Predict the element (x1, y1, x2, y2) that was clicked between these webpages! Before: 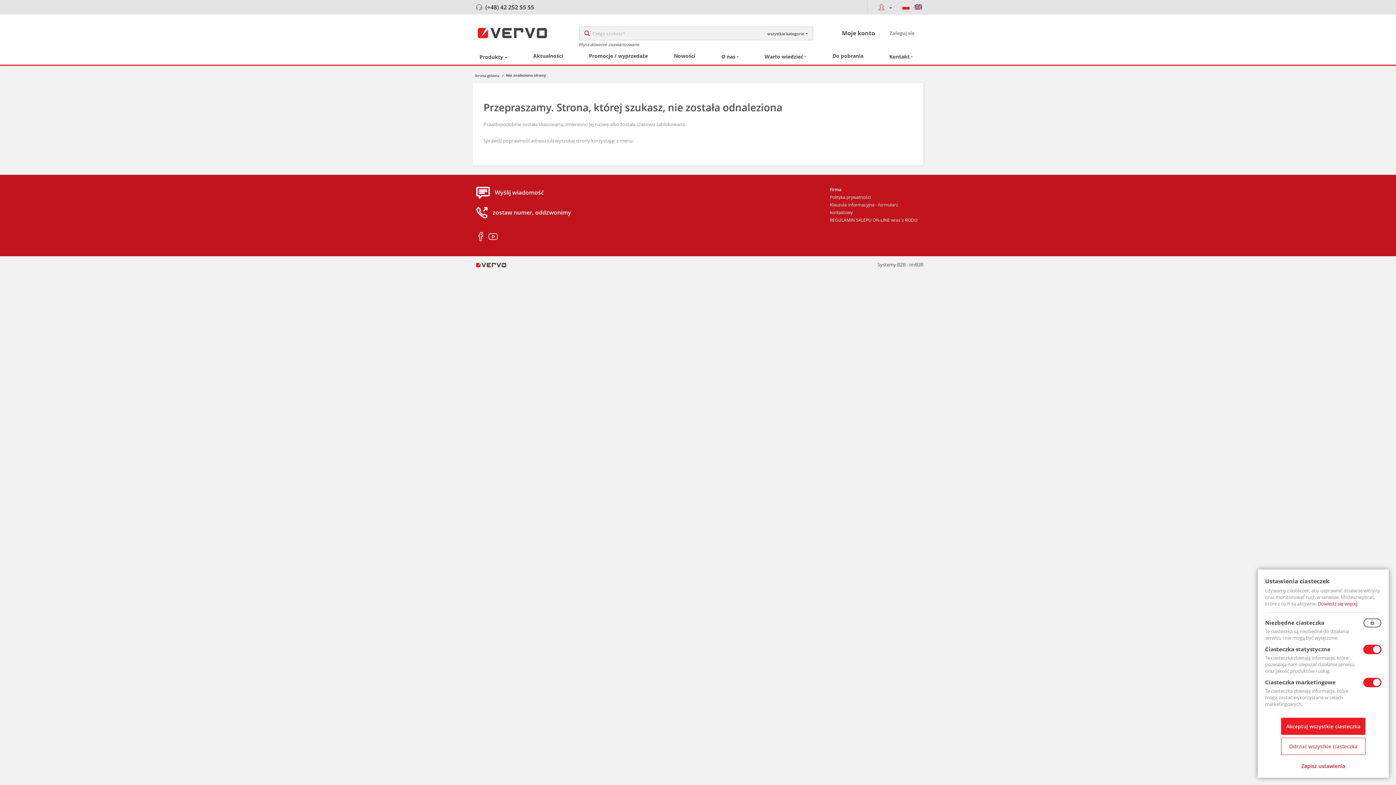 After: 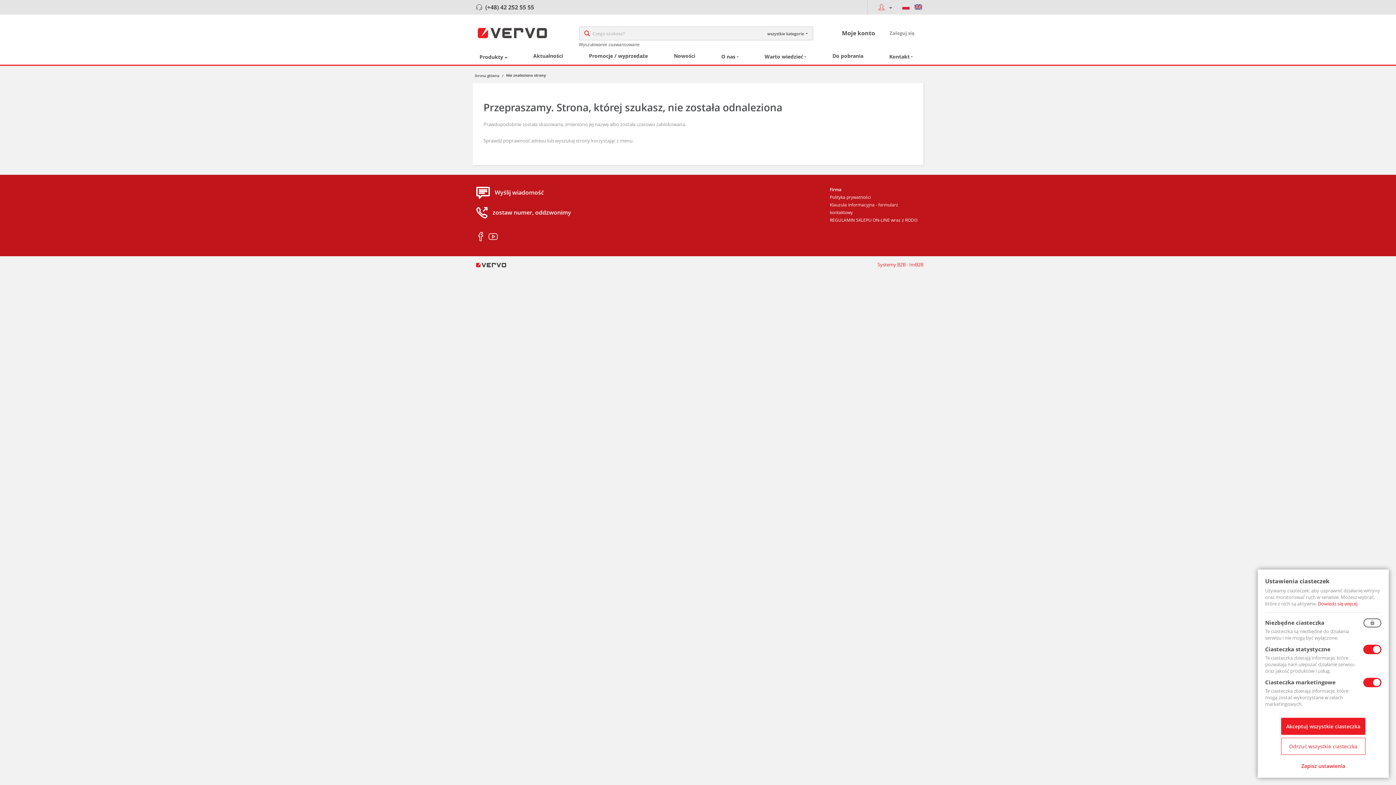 Action: label: Systemy B2B - ImB2B bbox: (877, 261, 923, 267)